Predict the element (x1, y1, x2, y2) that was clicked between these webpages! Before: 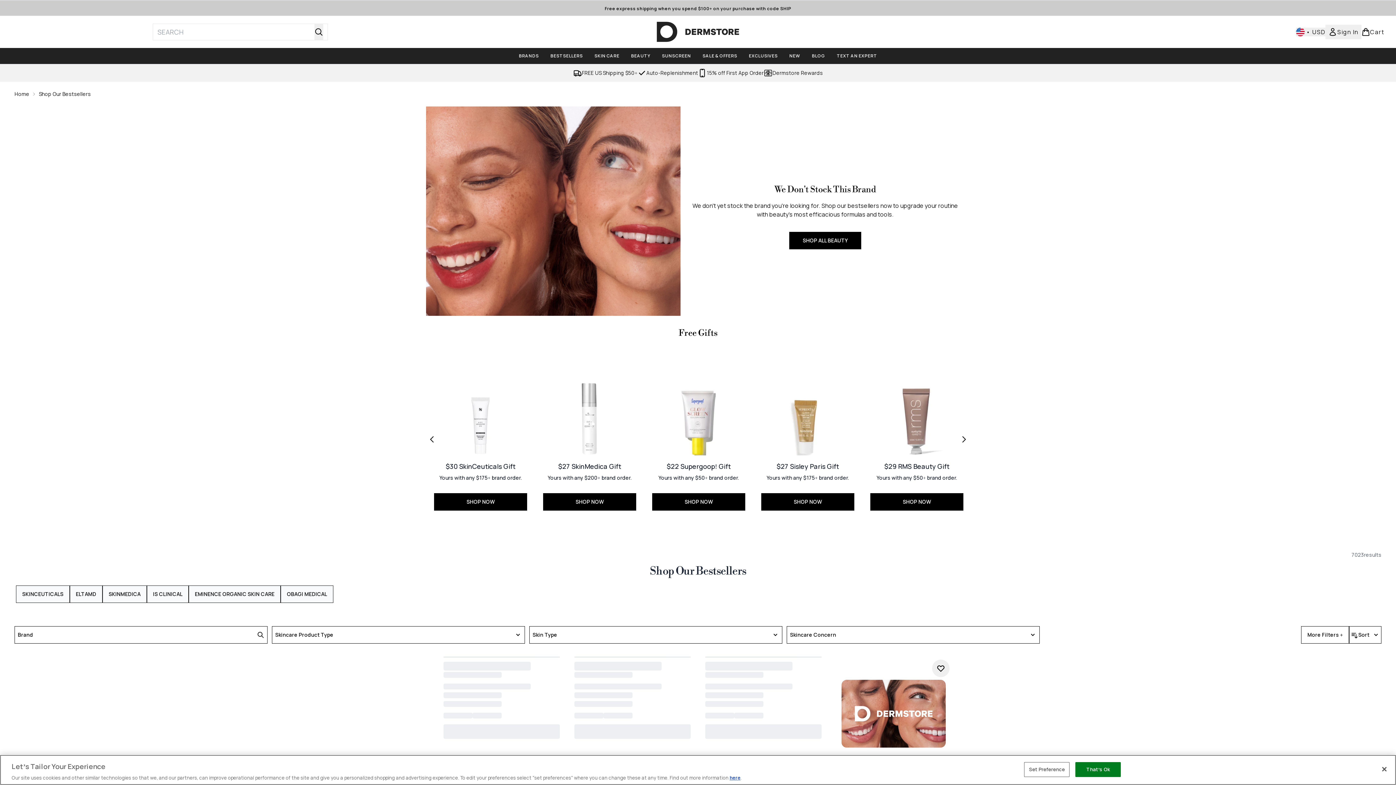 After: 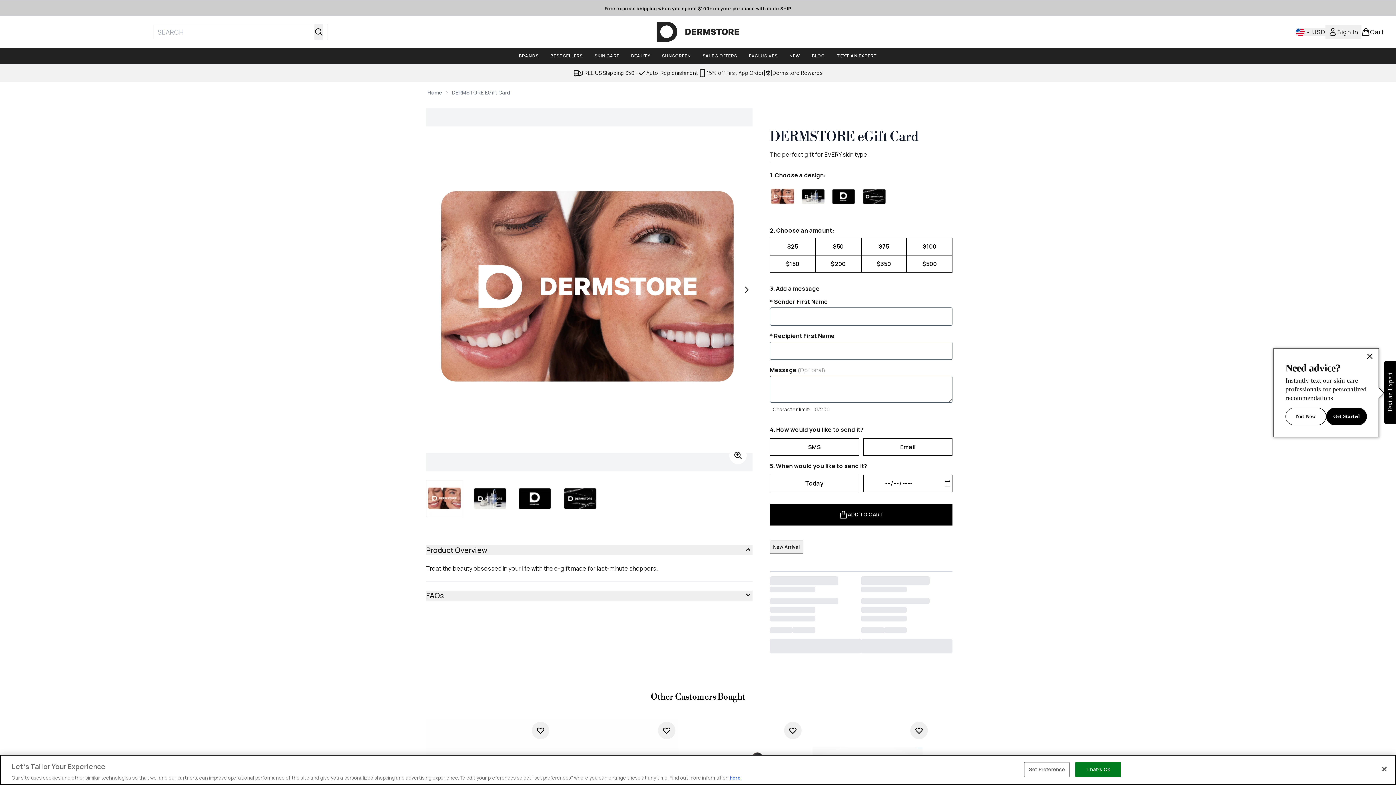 Action: bbox: (836, 777, 952, 785) label: DERMSTORE eGift Card